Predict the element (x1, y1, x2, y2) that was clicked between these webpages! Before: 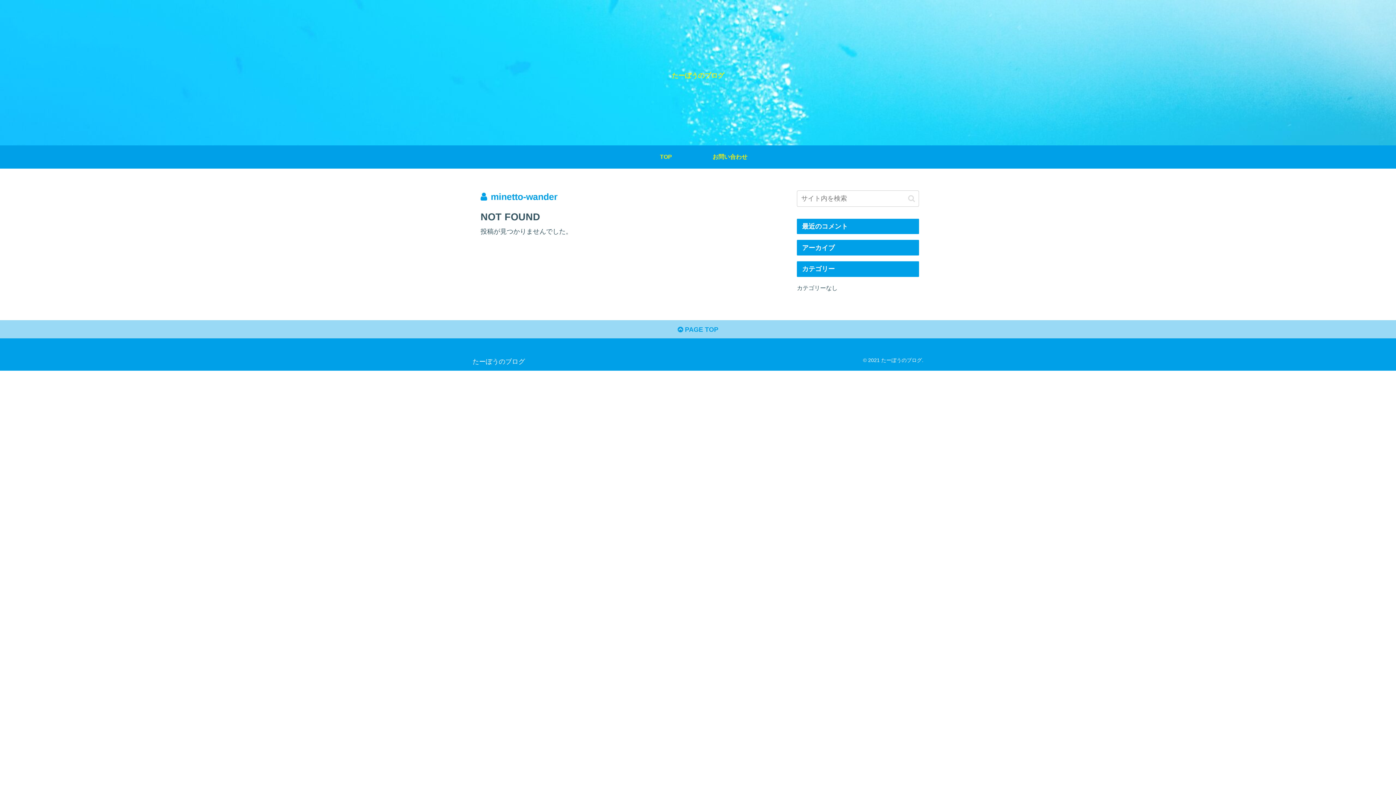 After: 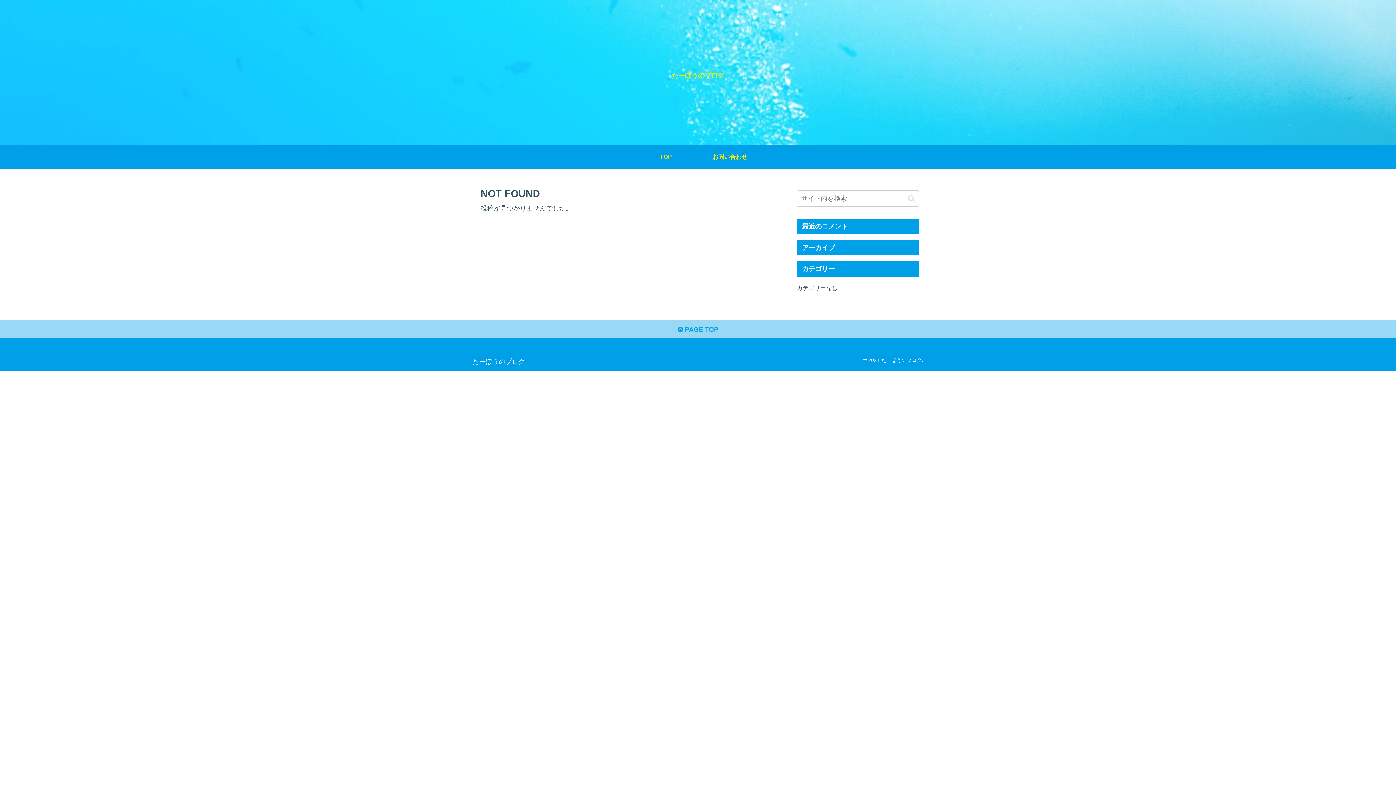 Action: label: たーぼうのブログ bbox: (672, 72, 724, 79)